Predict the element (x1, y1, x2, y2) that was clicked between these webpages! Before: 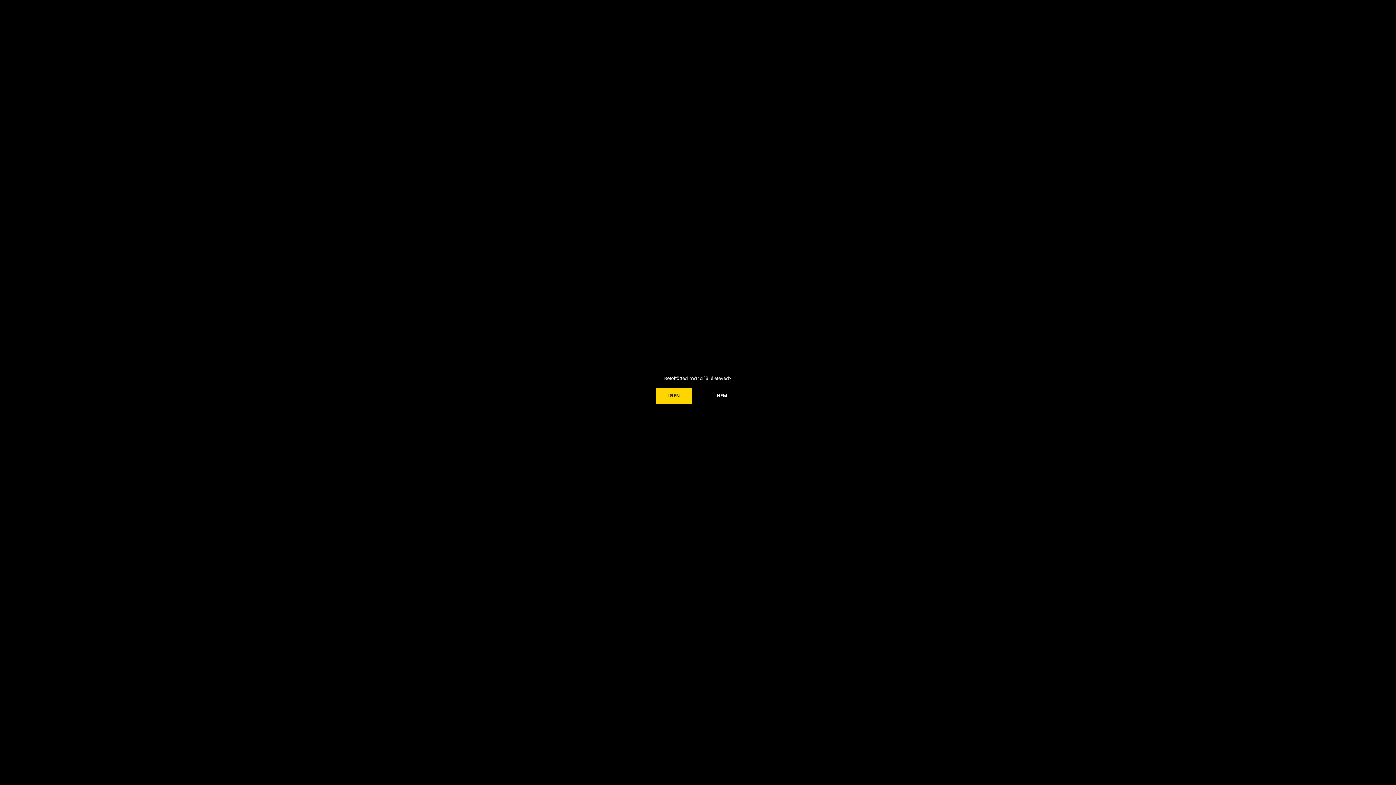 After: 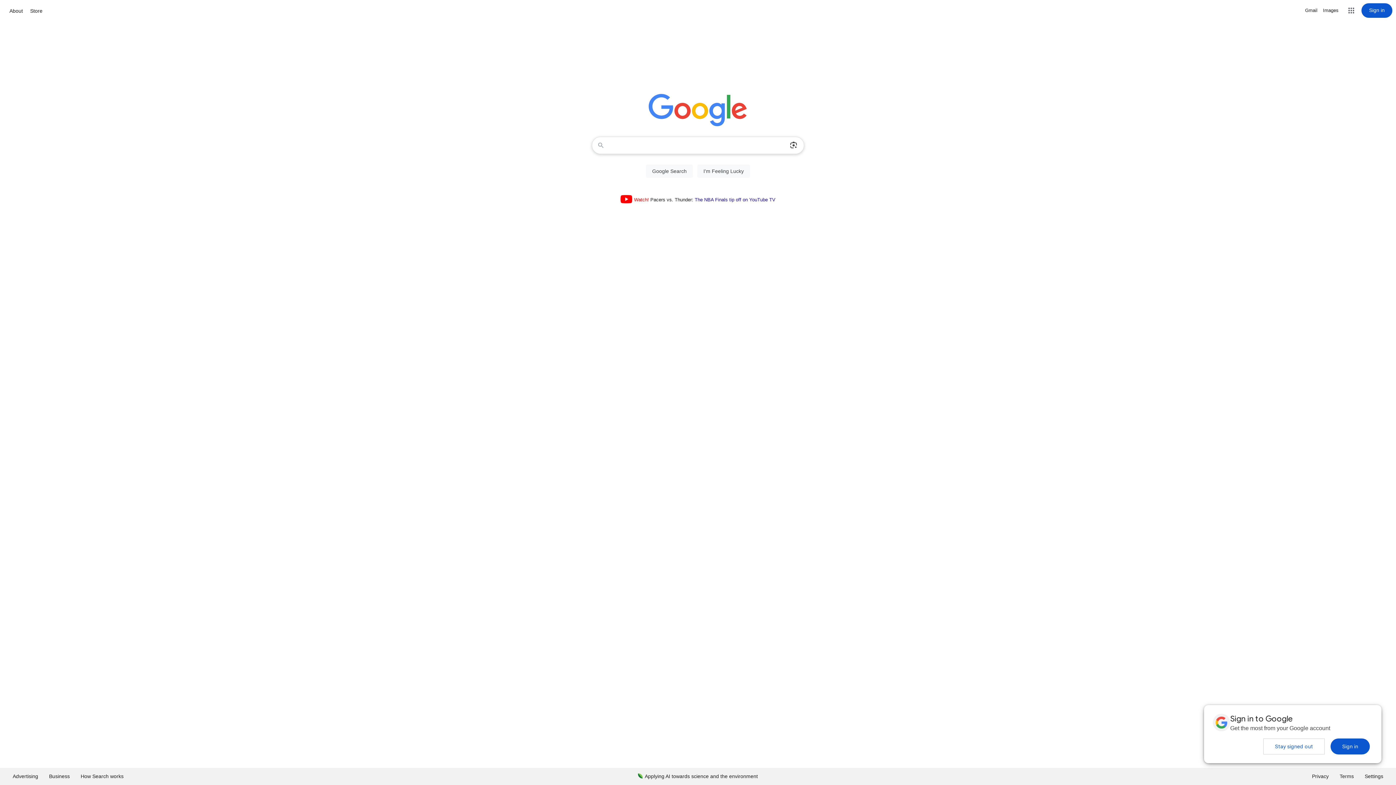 Action: label: NEM bbox: (704, 387, 740, 404)